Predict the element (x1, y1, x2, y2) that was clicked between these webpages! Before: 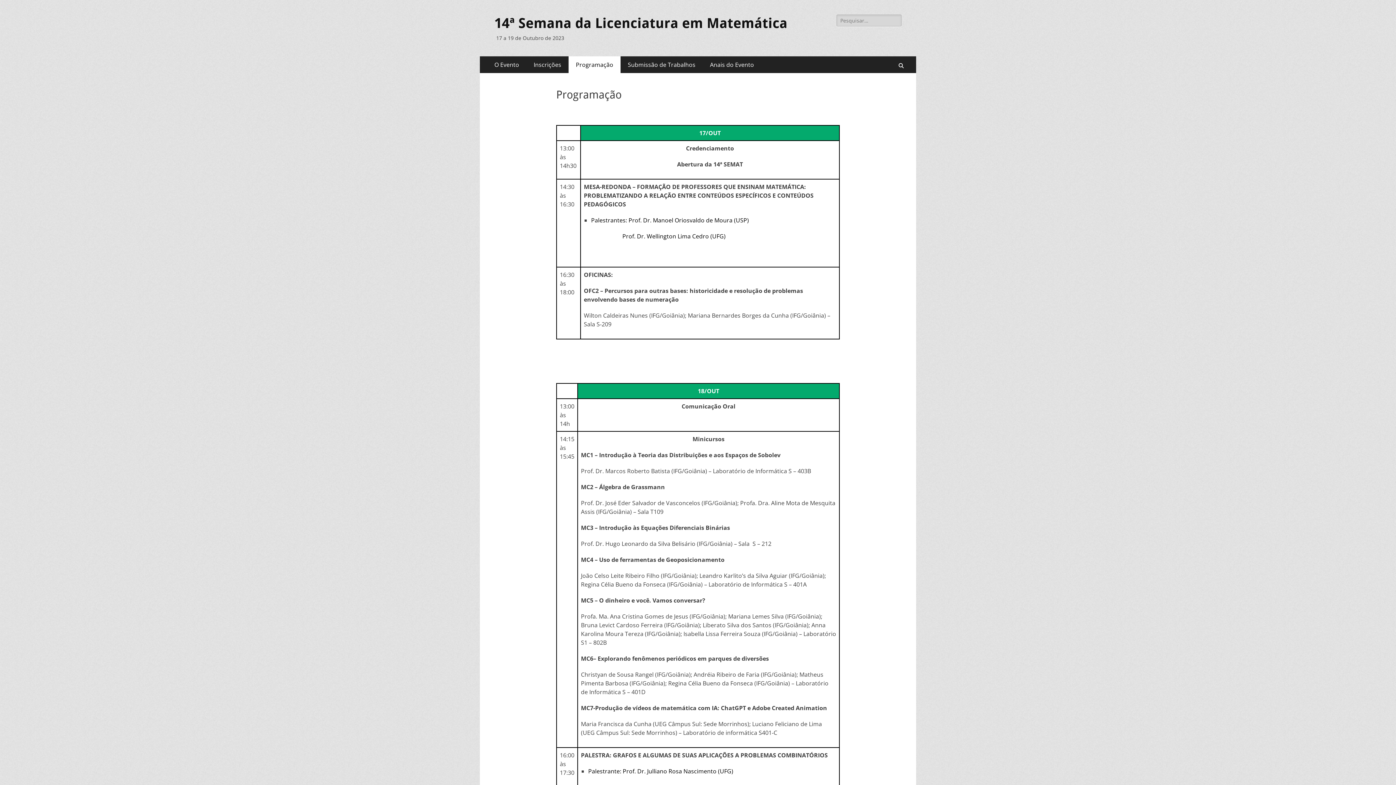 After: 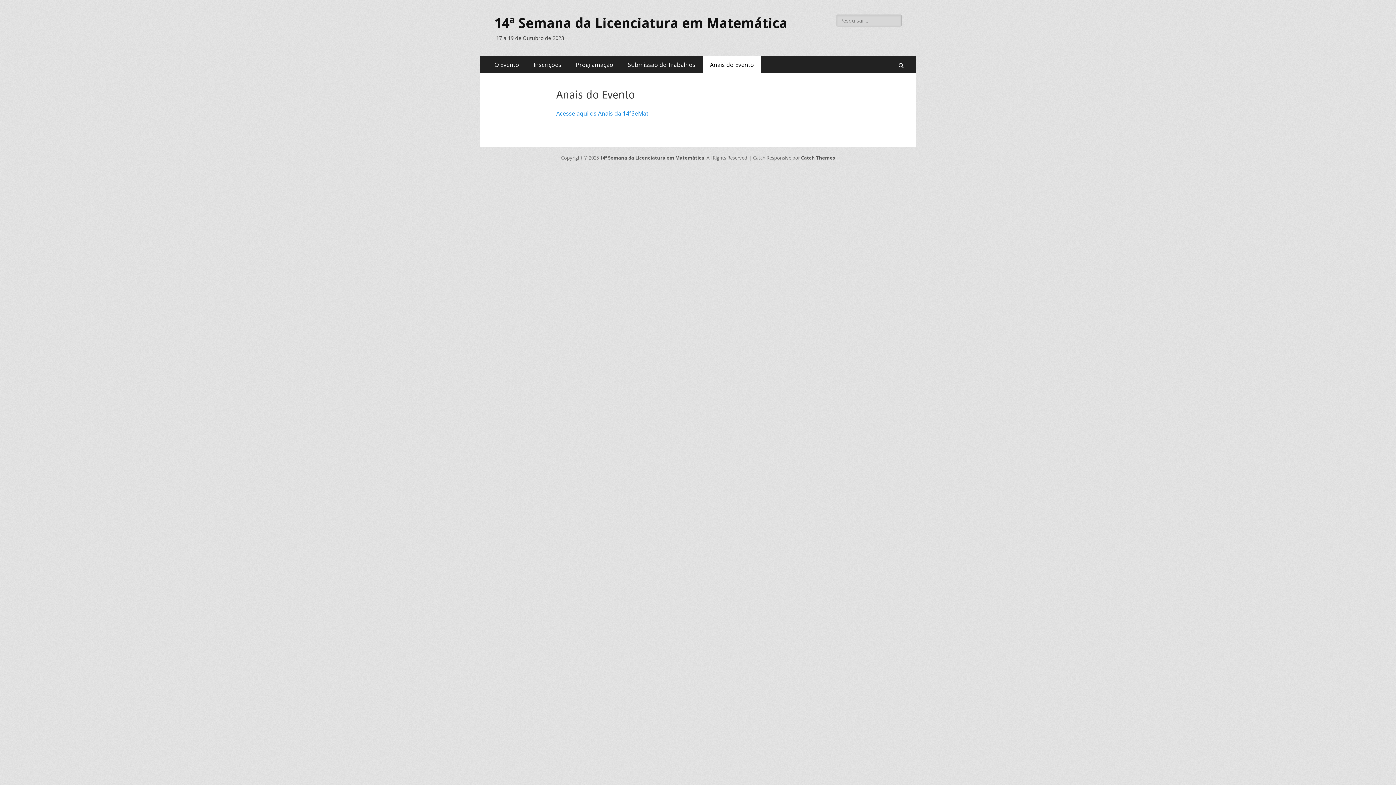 Action: label: Anais do Evento bbox: (702, 56, 761, 73)